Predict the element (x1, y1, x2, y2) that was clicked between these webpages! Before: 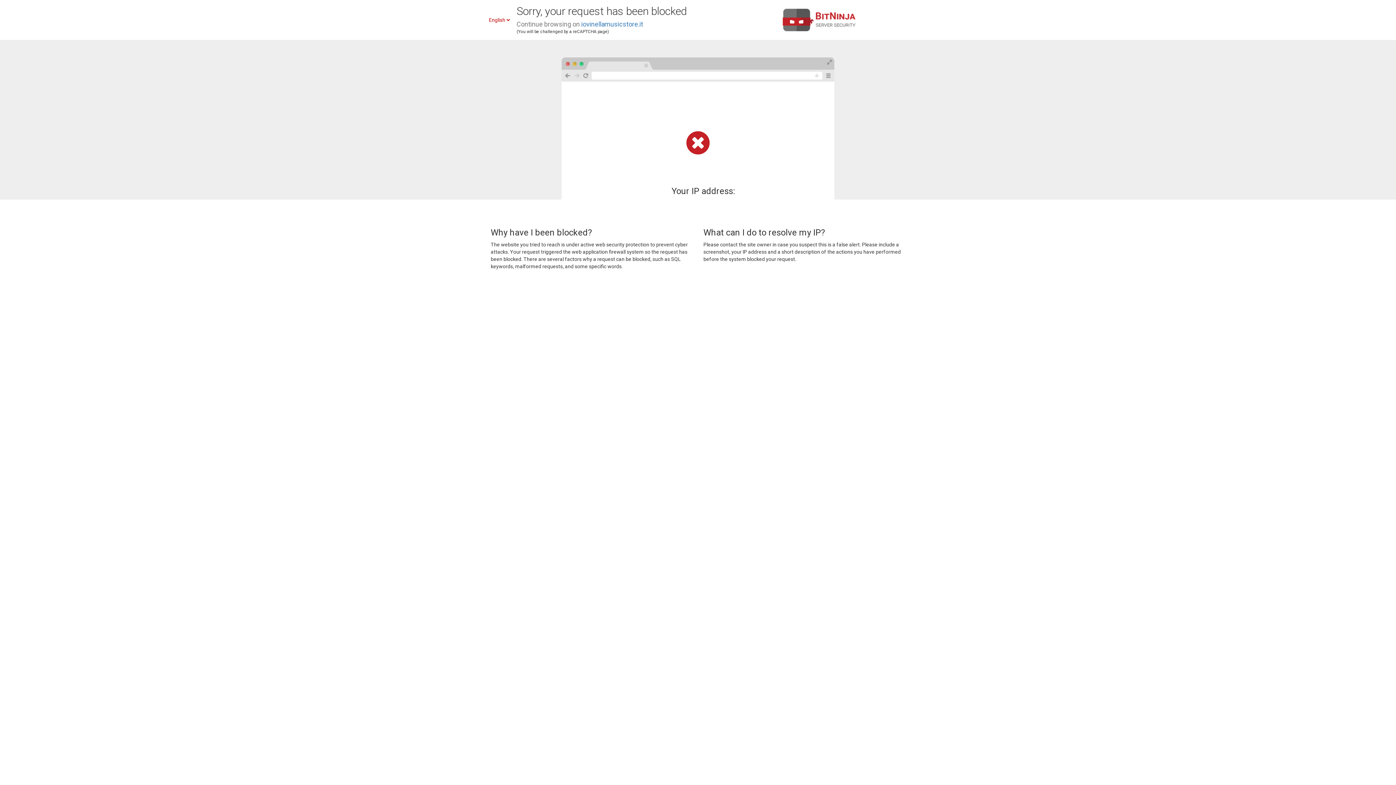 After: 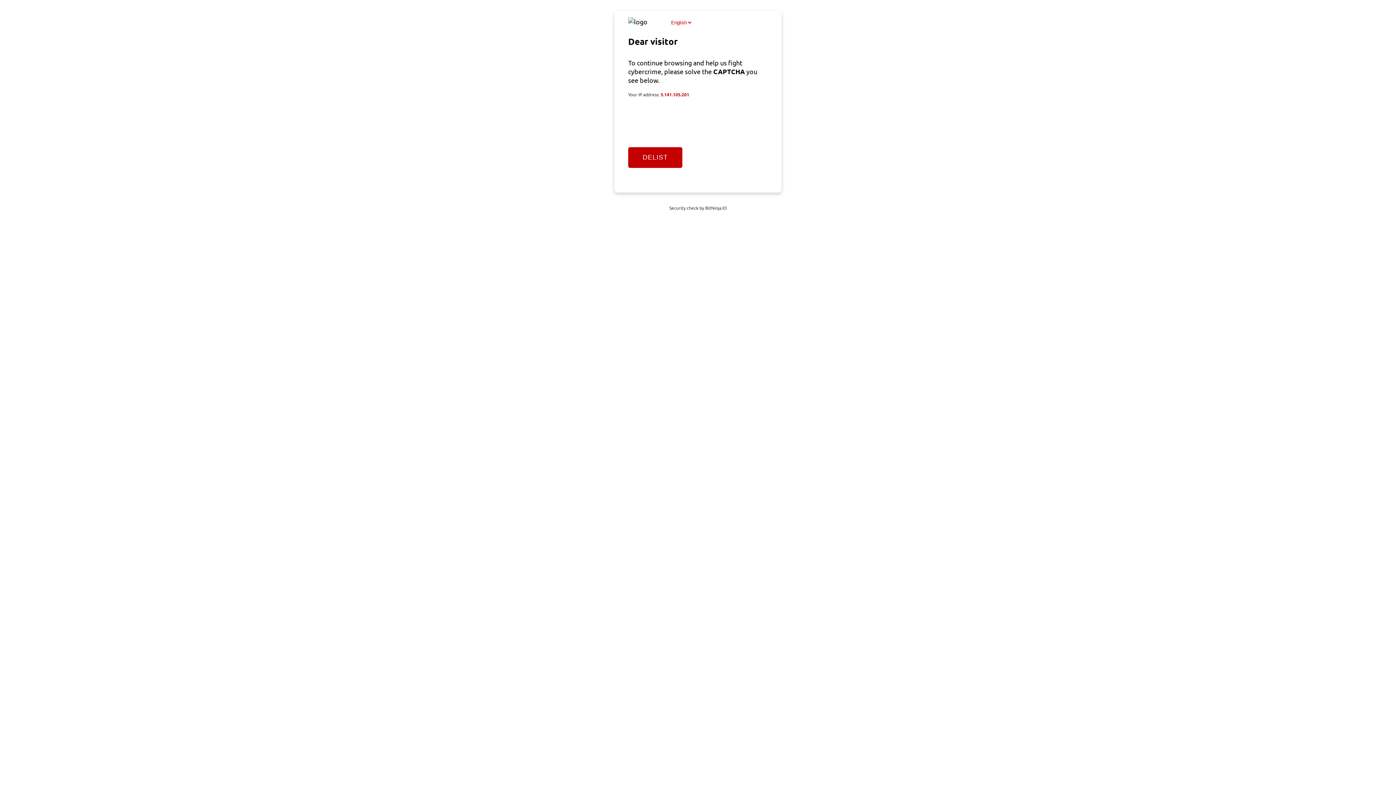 Action: label: iovinellamusicstore.it bbox: (581, 20, 643, 28)